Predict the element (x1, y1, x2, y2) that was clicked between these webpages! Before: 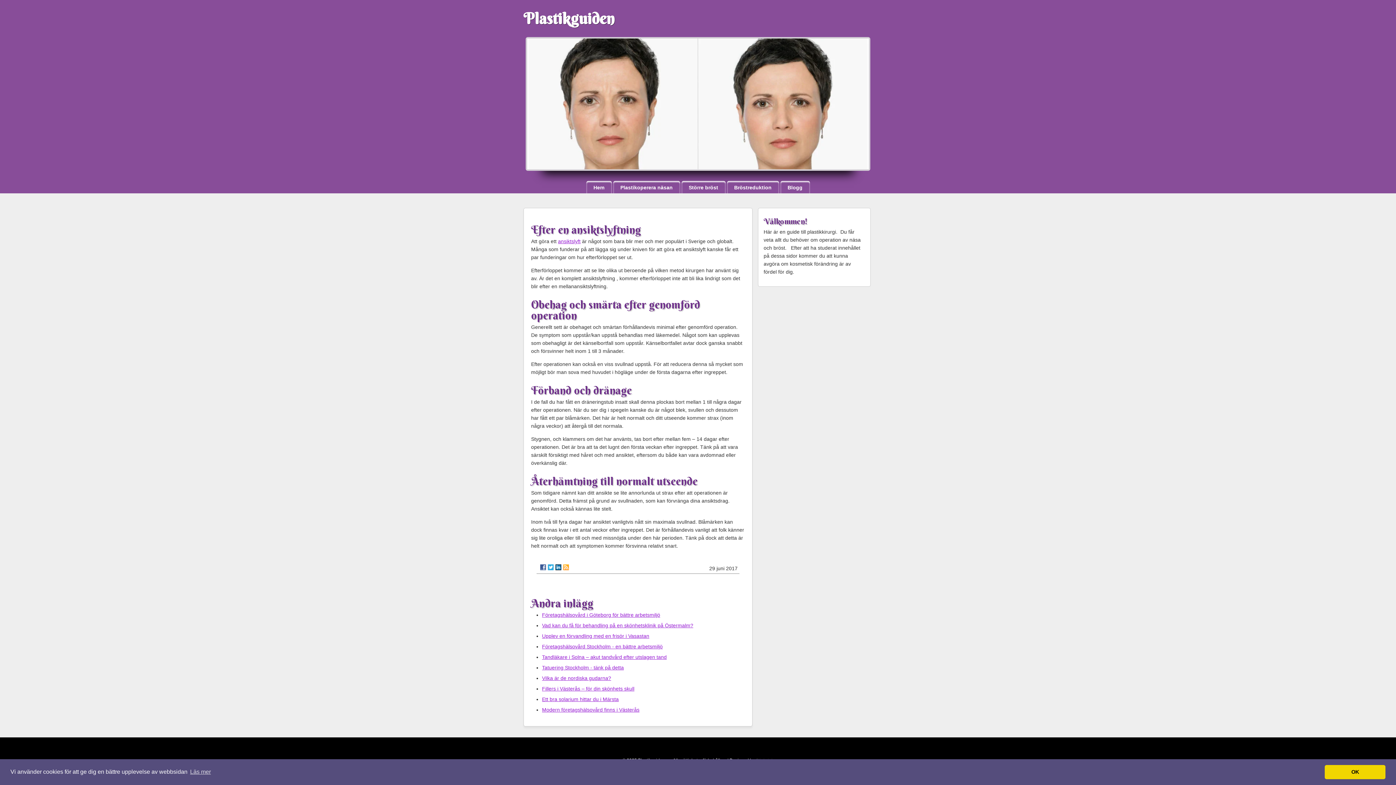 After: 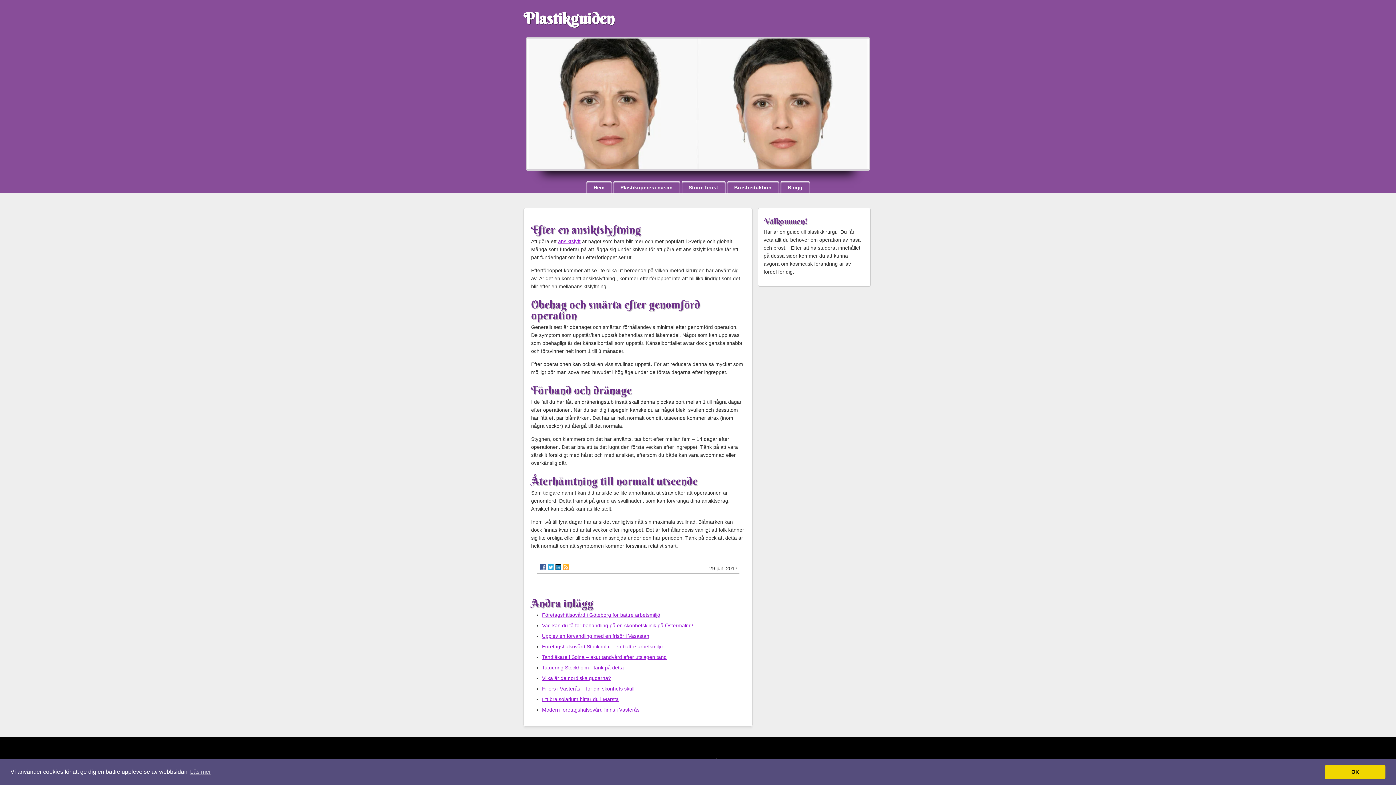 Action: bbox: (555, 564, 561, 570)